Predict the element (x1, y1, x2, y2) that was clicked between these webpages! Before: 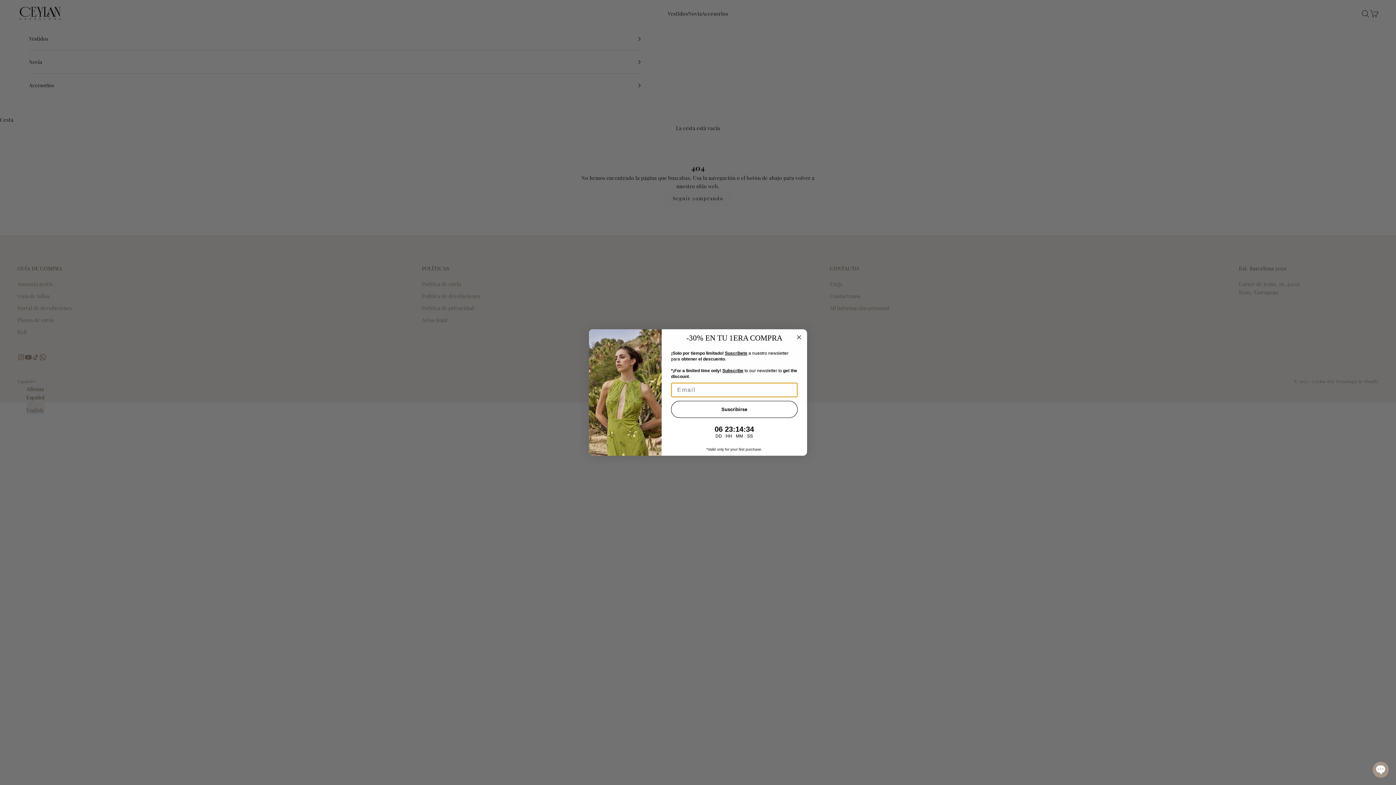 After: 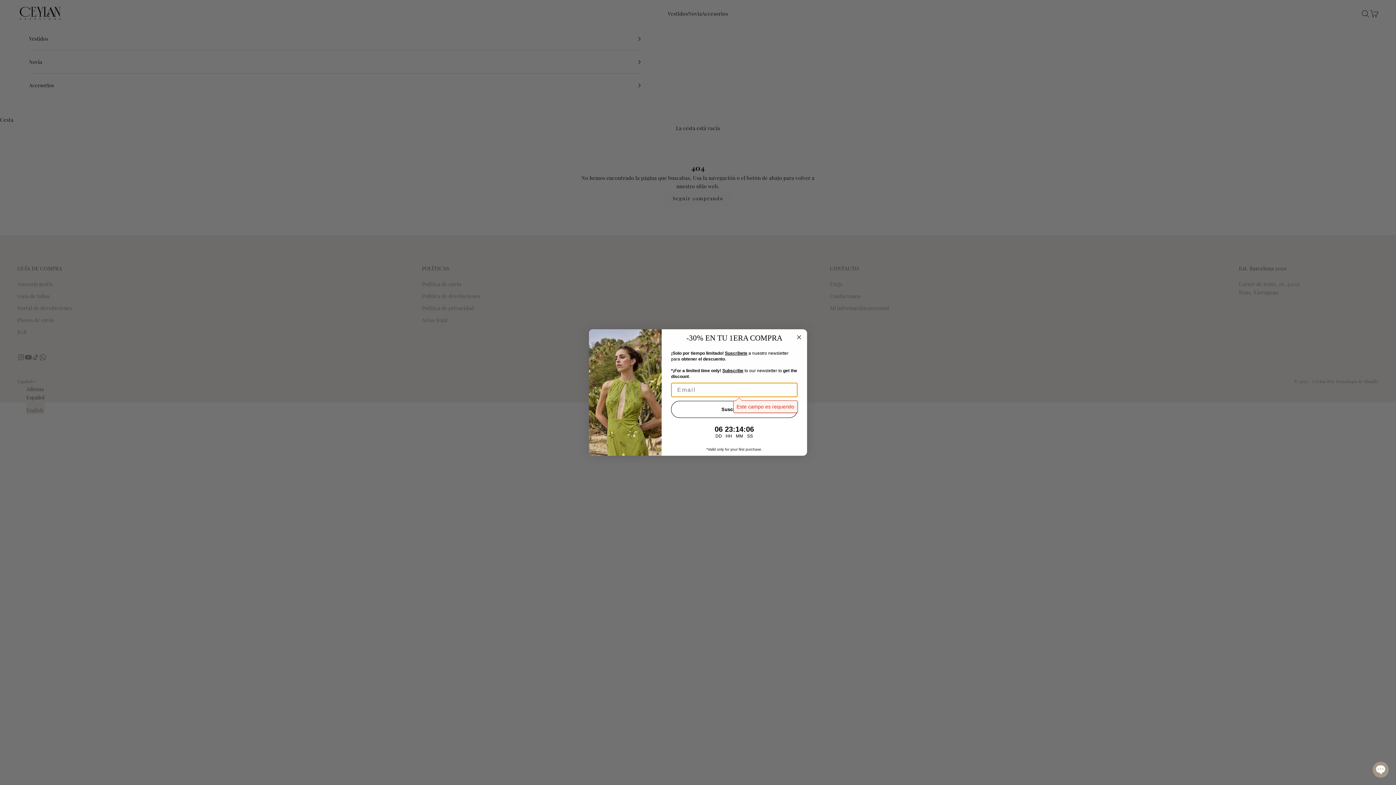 Action: bbox: (671, 400, 797, 418) label: Suscribirse